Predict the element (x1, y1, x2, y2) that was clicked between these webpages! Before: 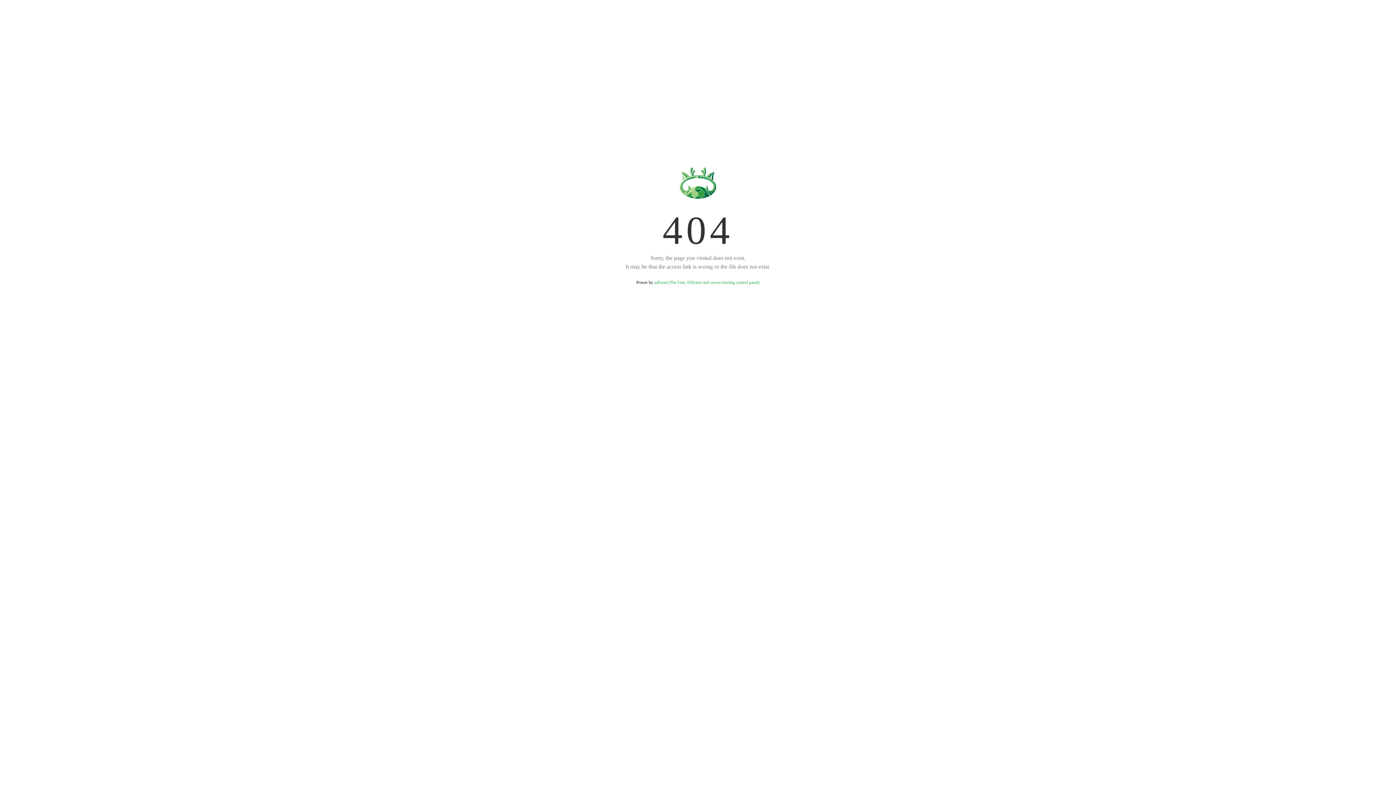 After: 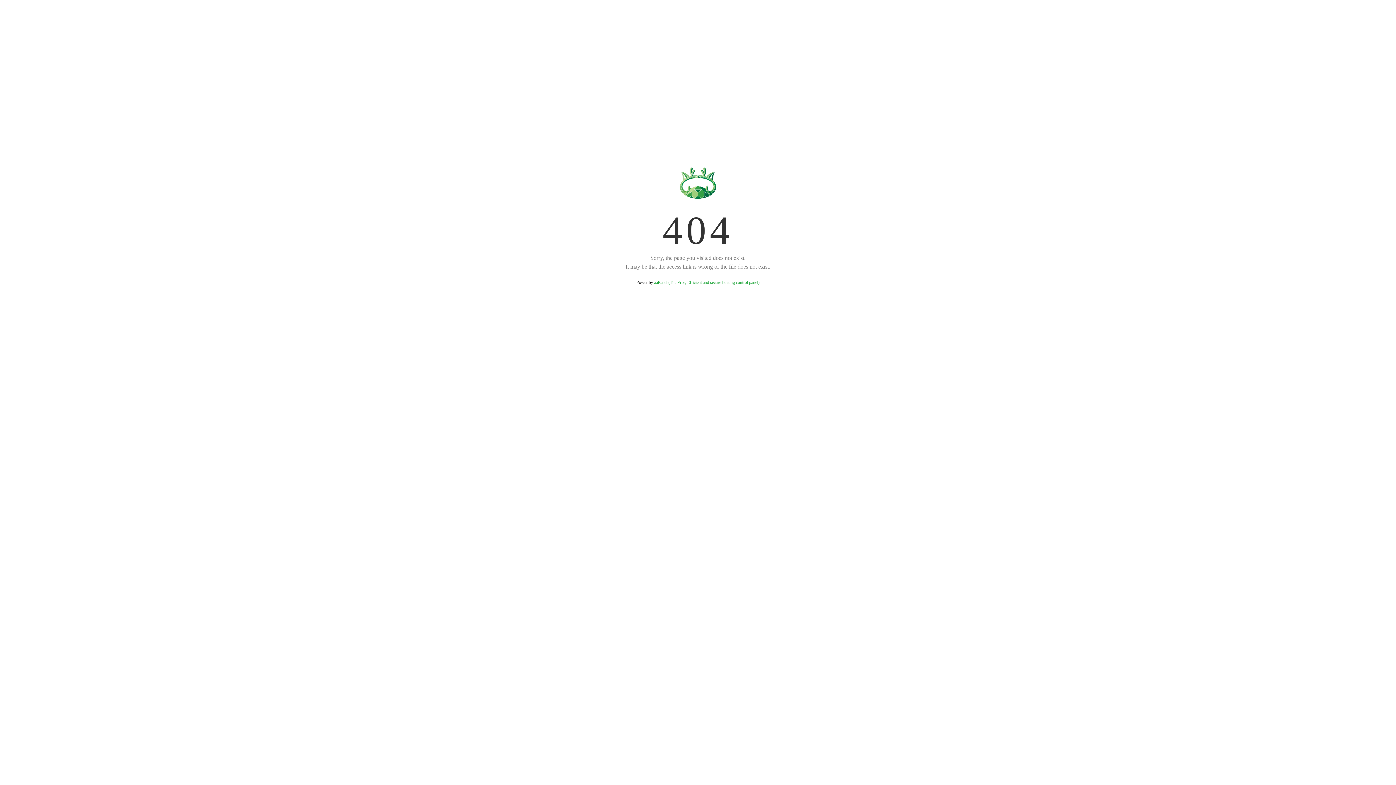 Action: bbox: (654, 280, 759, 285) label: aaPanel (The Free, Efficient and secure hosting control panel)